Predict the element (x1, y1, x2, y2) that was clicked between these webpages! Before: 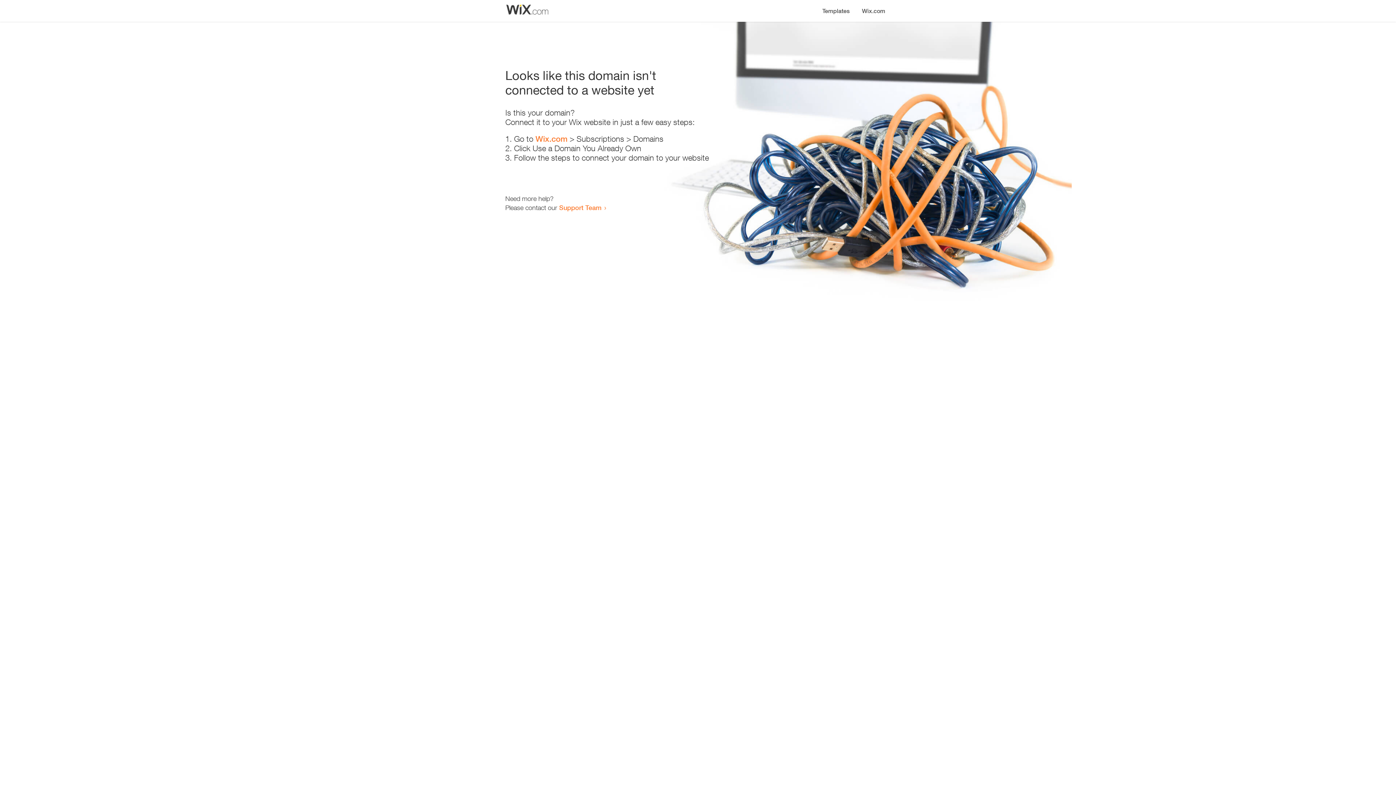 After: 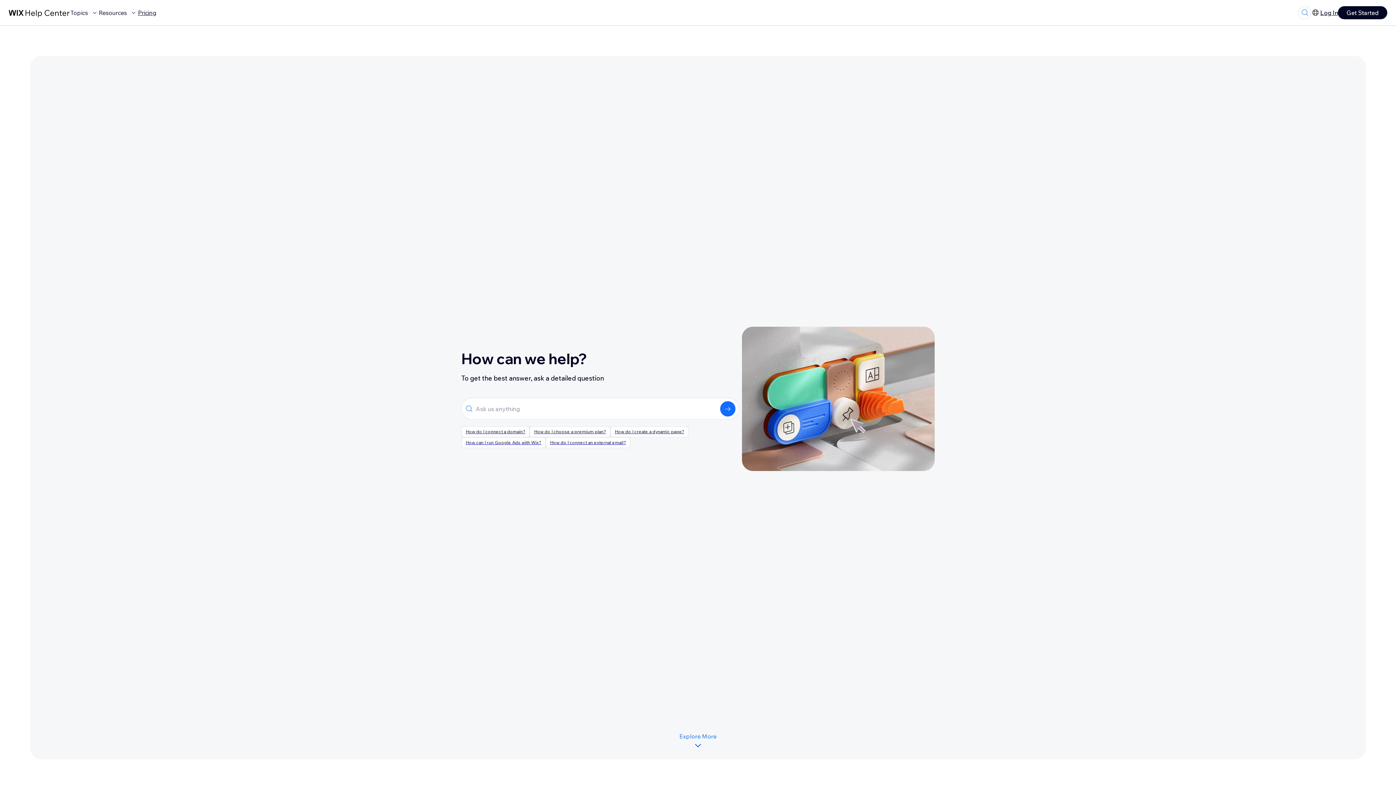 Action: bbox: (559, 203, 601, 211) label: Support Team